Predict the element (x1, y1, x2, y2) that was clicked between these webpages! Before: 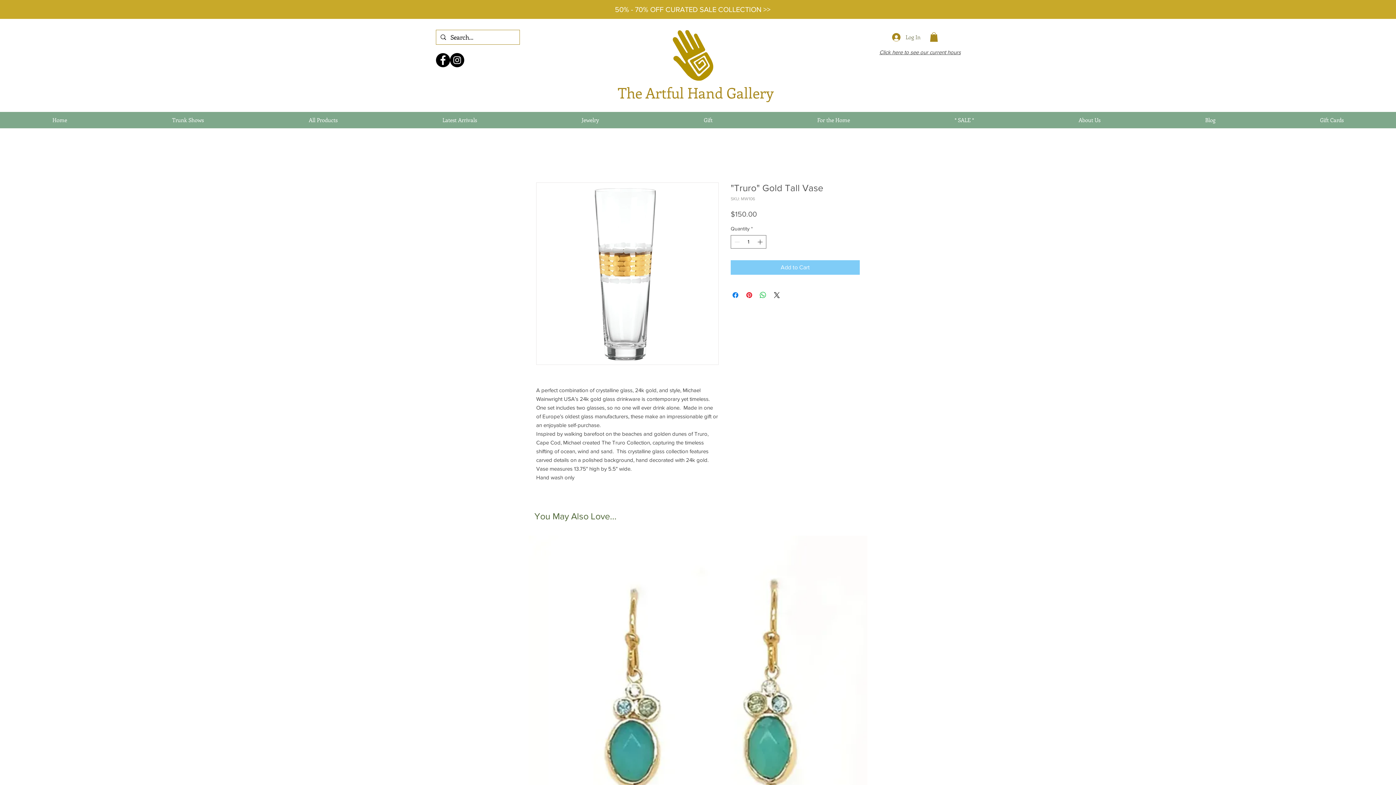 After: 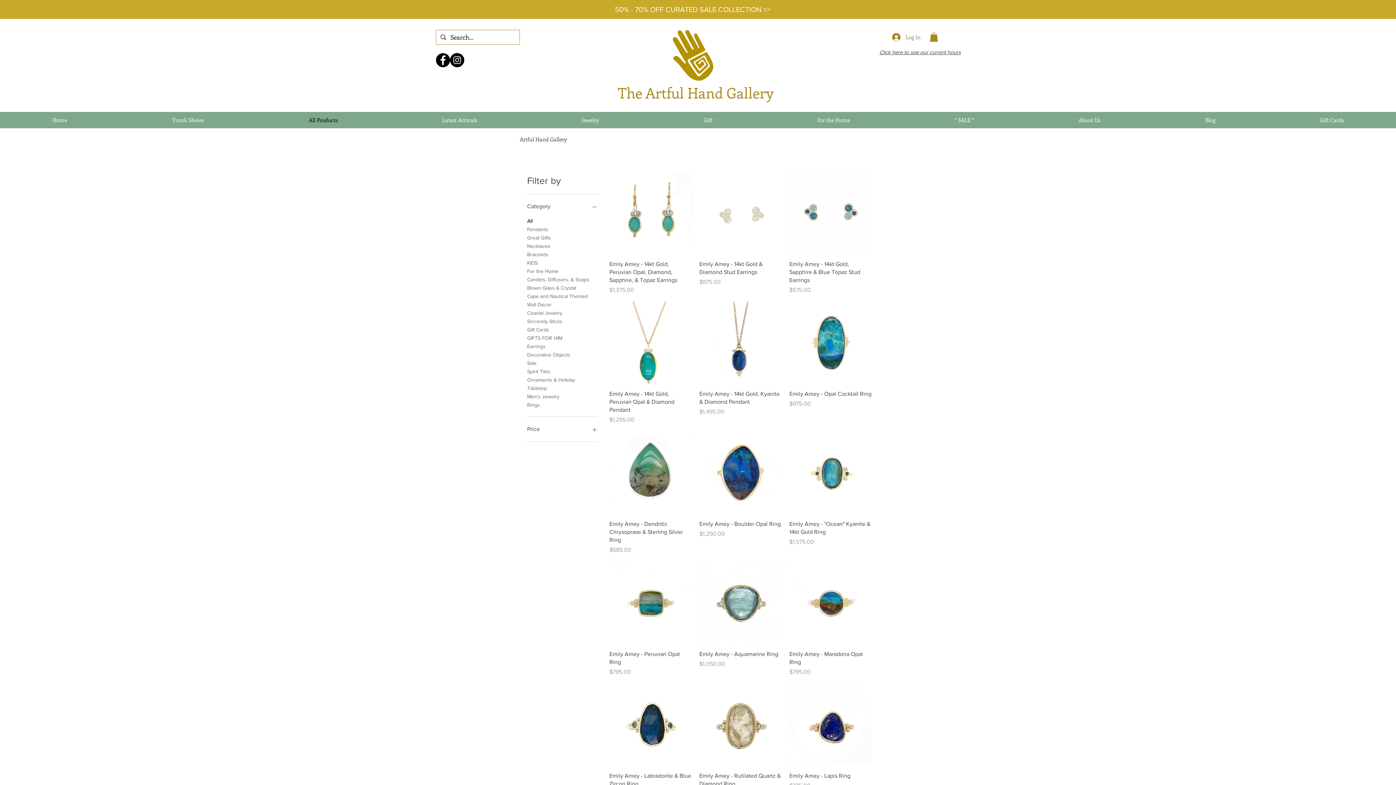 Action: bbox: (256, 112, 390, 128) label: All Products